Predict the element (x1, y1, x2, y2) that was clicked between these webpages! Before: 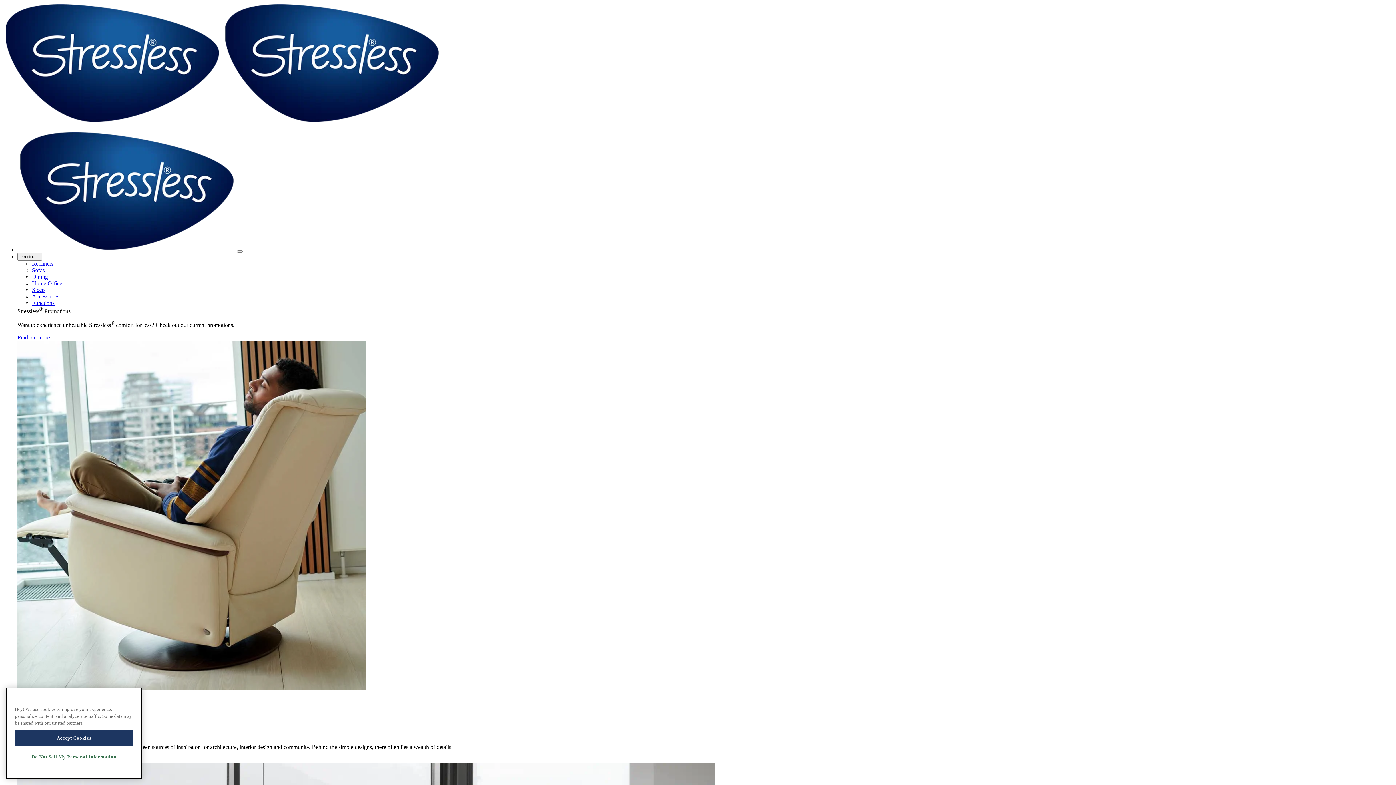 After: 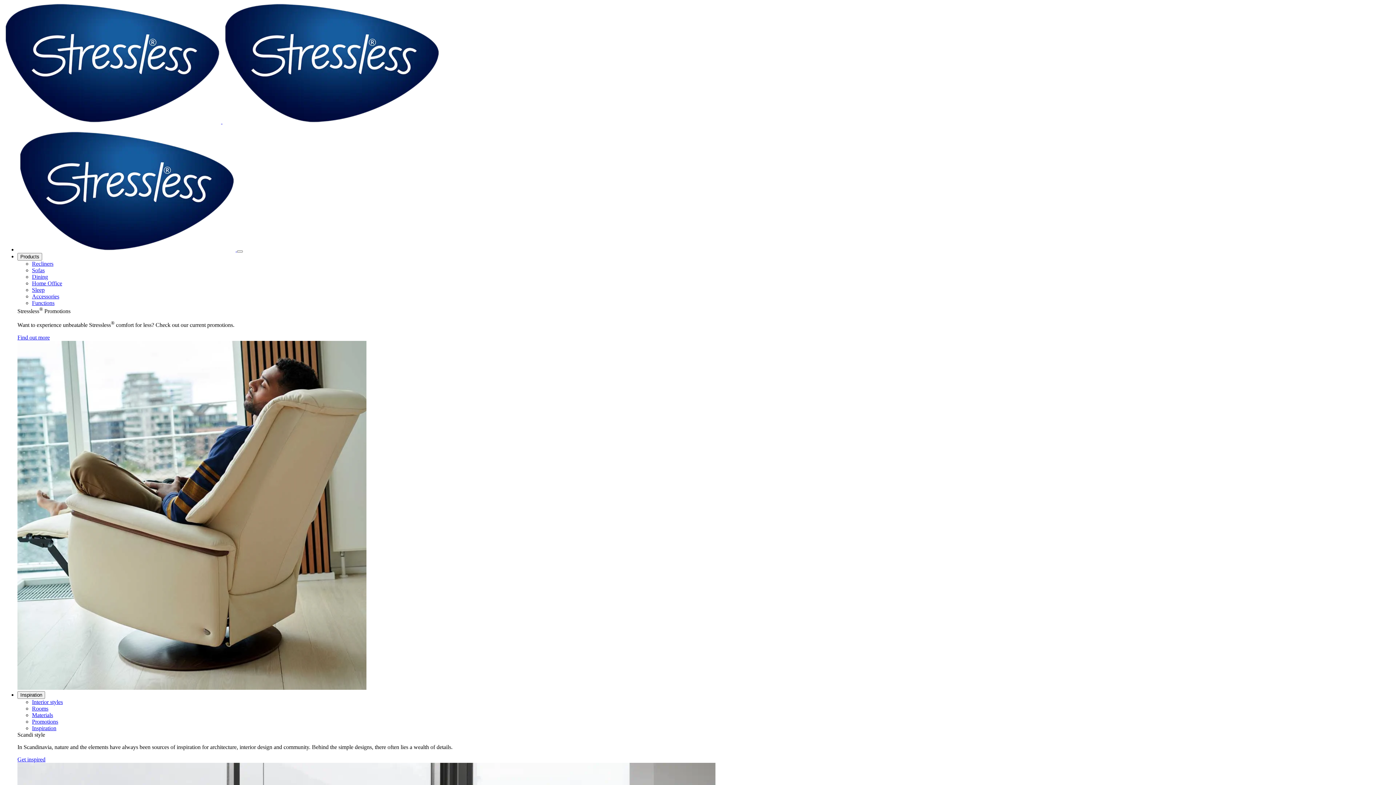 Action: label: Dining bbox: (32, 273, 48, 280)